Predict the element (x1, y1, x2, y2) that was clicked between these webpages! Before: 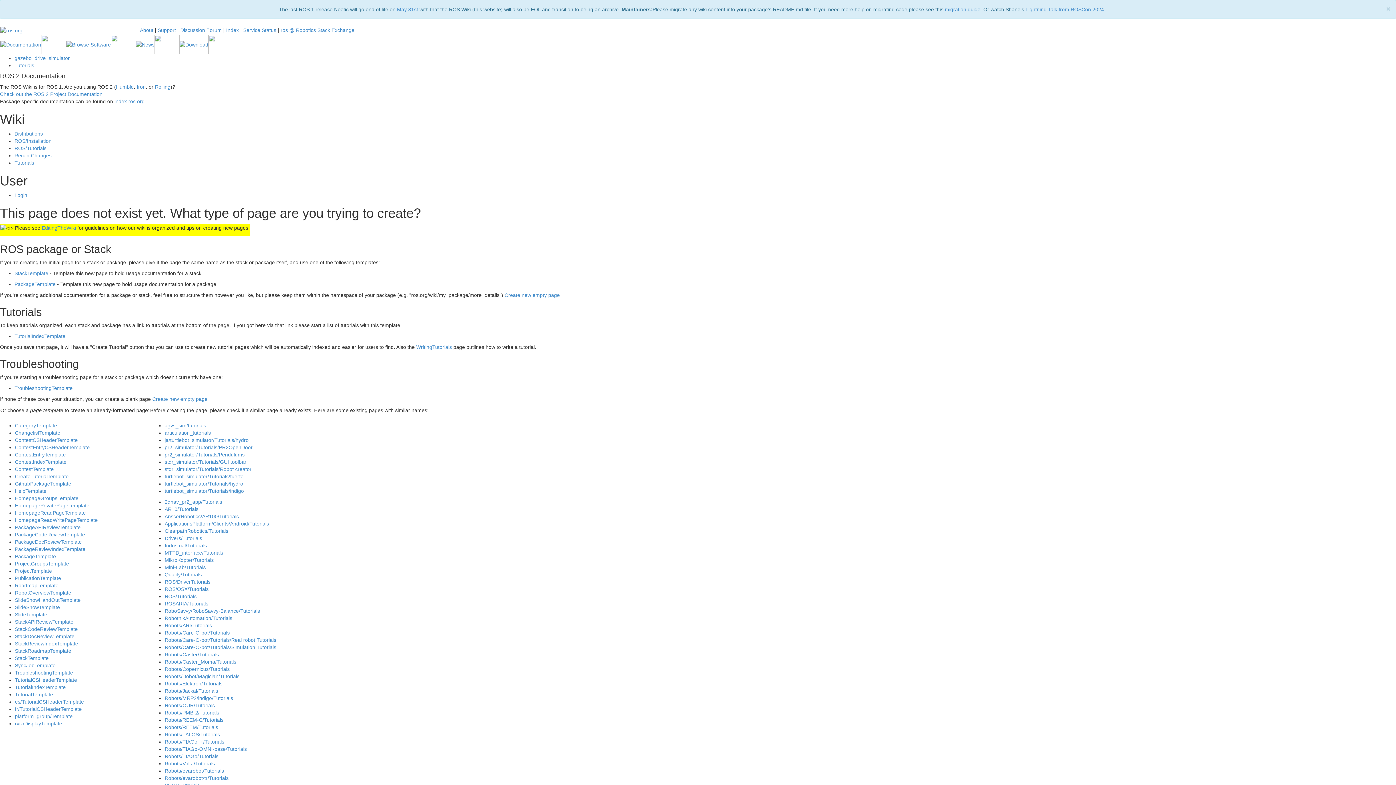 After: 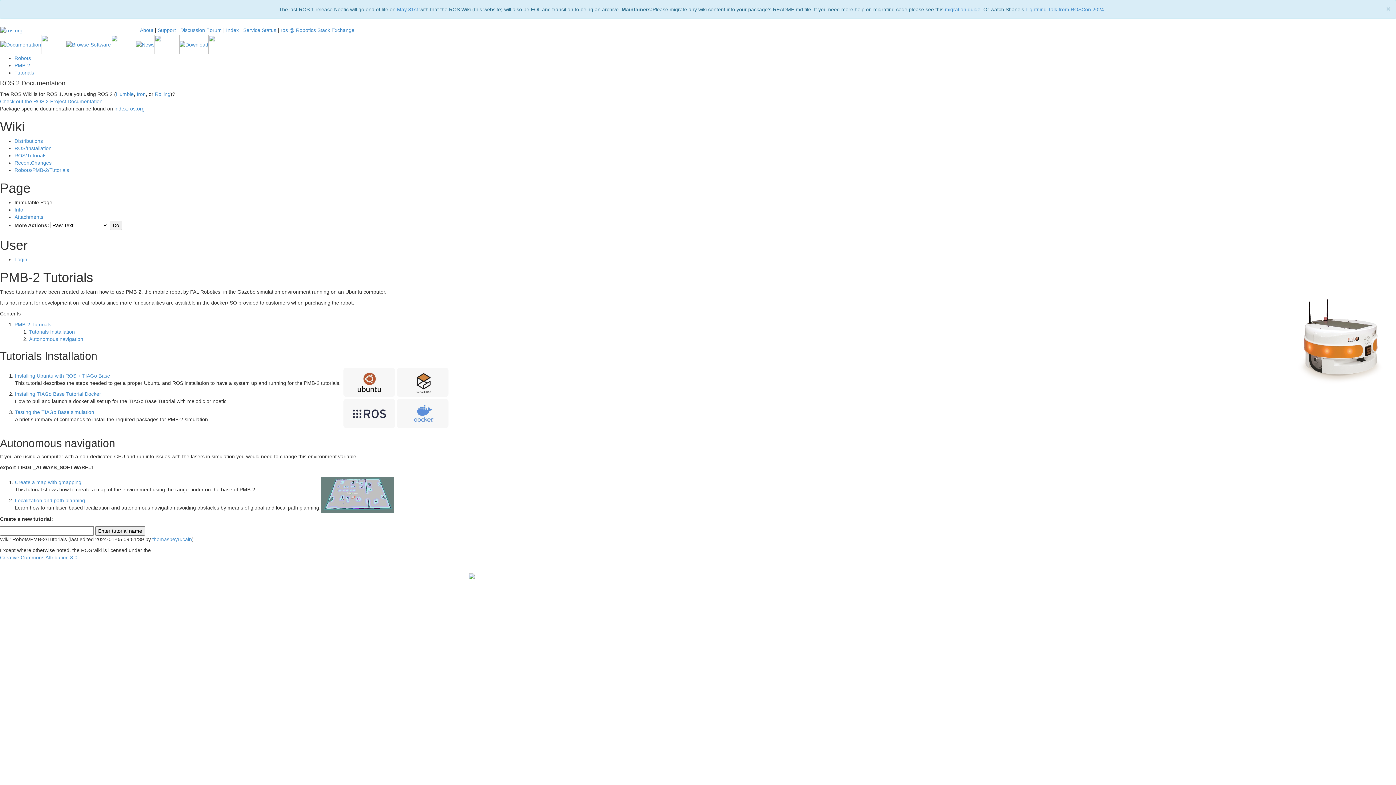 Action: bbox: (164, 710, 219, 716) label: Robots/PMB-2/Tutorials